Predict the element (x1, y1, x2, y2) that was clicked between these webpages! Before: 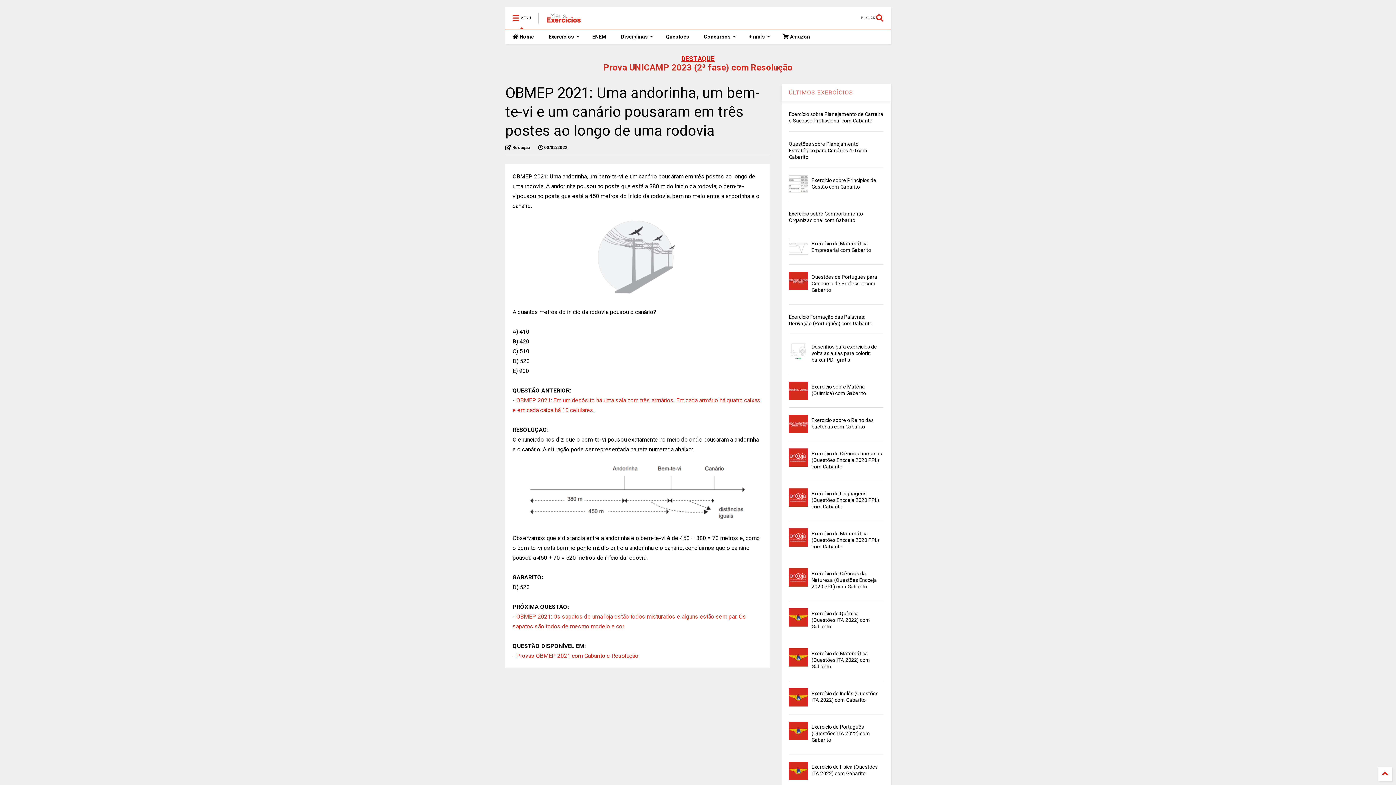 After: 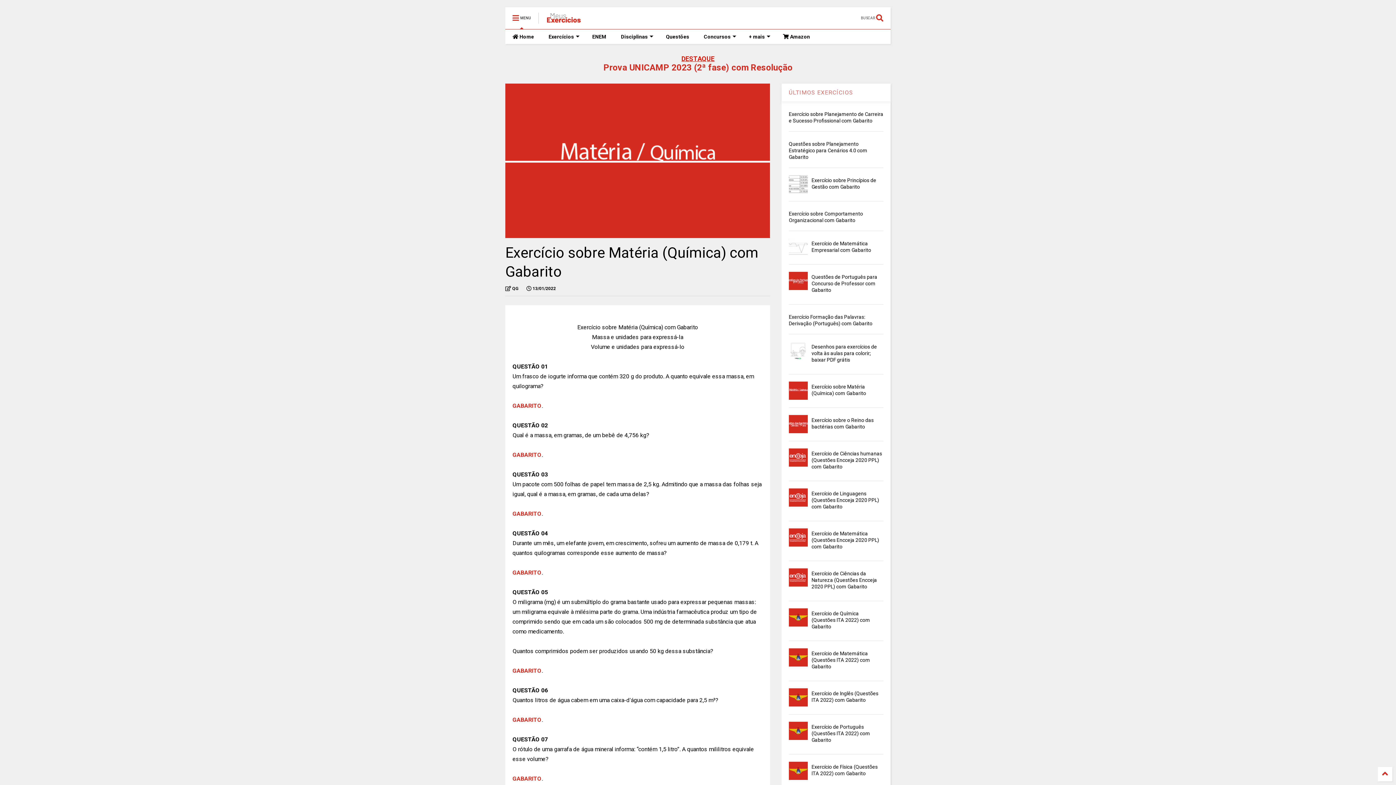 Action: bbox: (789, 381, 807, 400)